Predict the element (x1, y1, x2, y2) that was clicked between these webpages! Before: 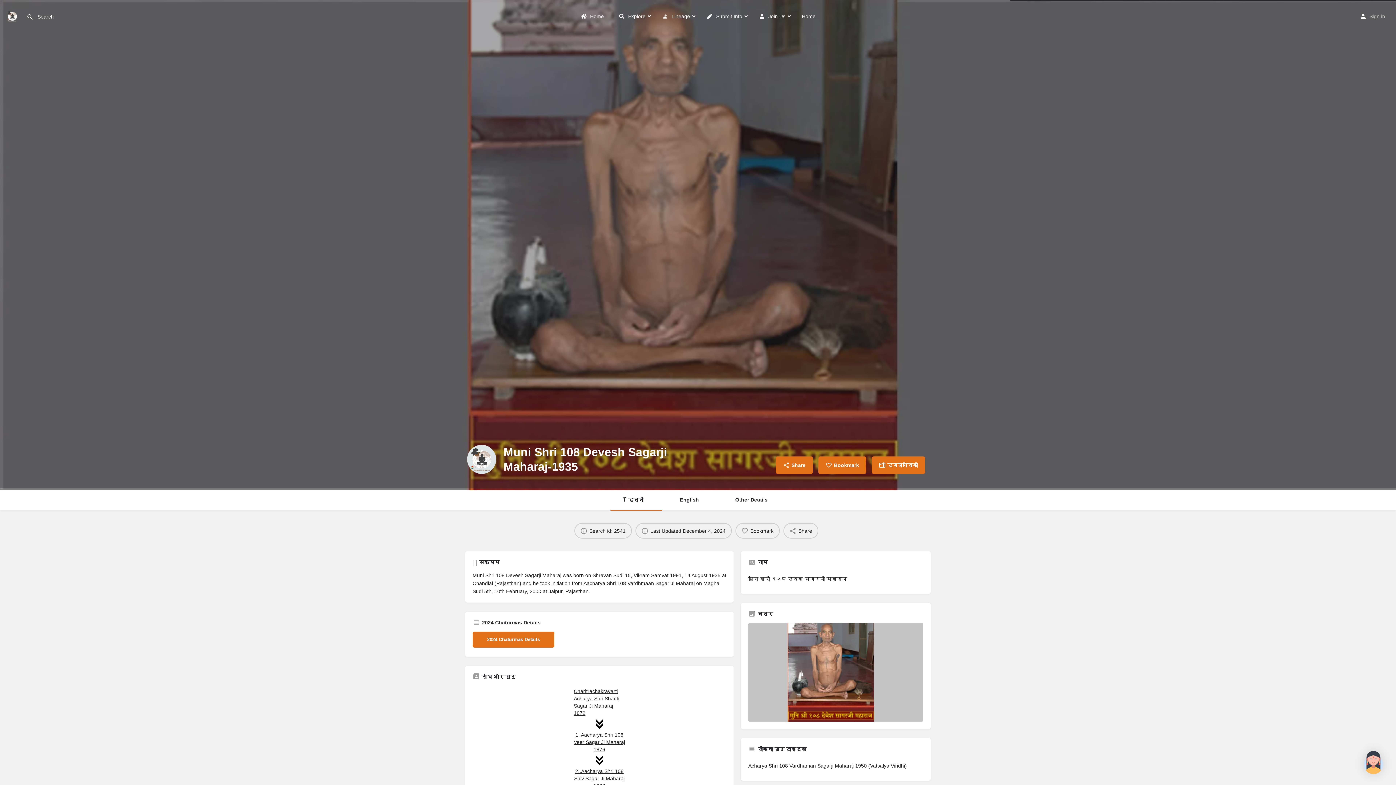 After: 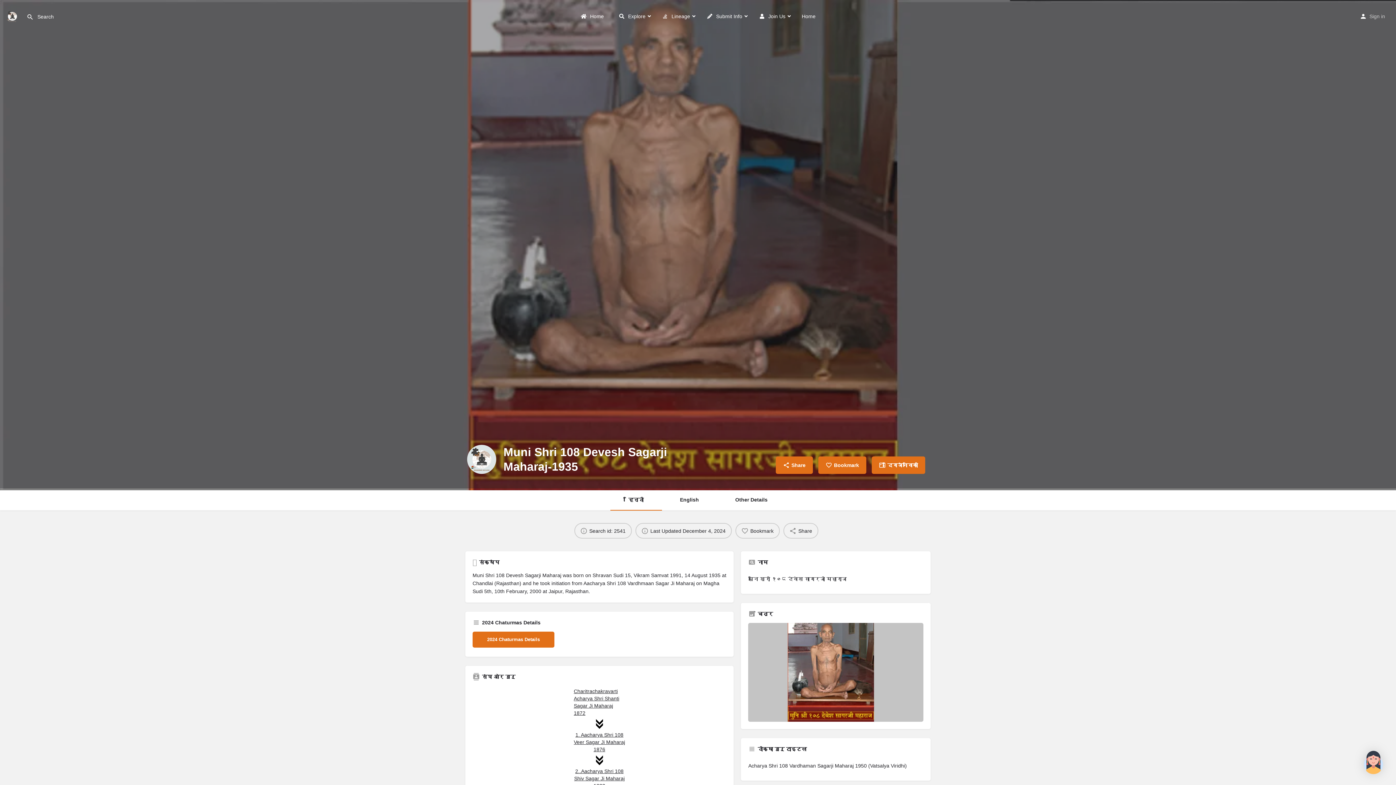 Action: bbox: (610, 489, 662, 510) label: हिन्दी